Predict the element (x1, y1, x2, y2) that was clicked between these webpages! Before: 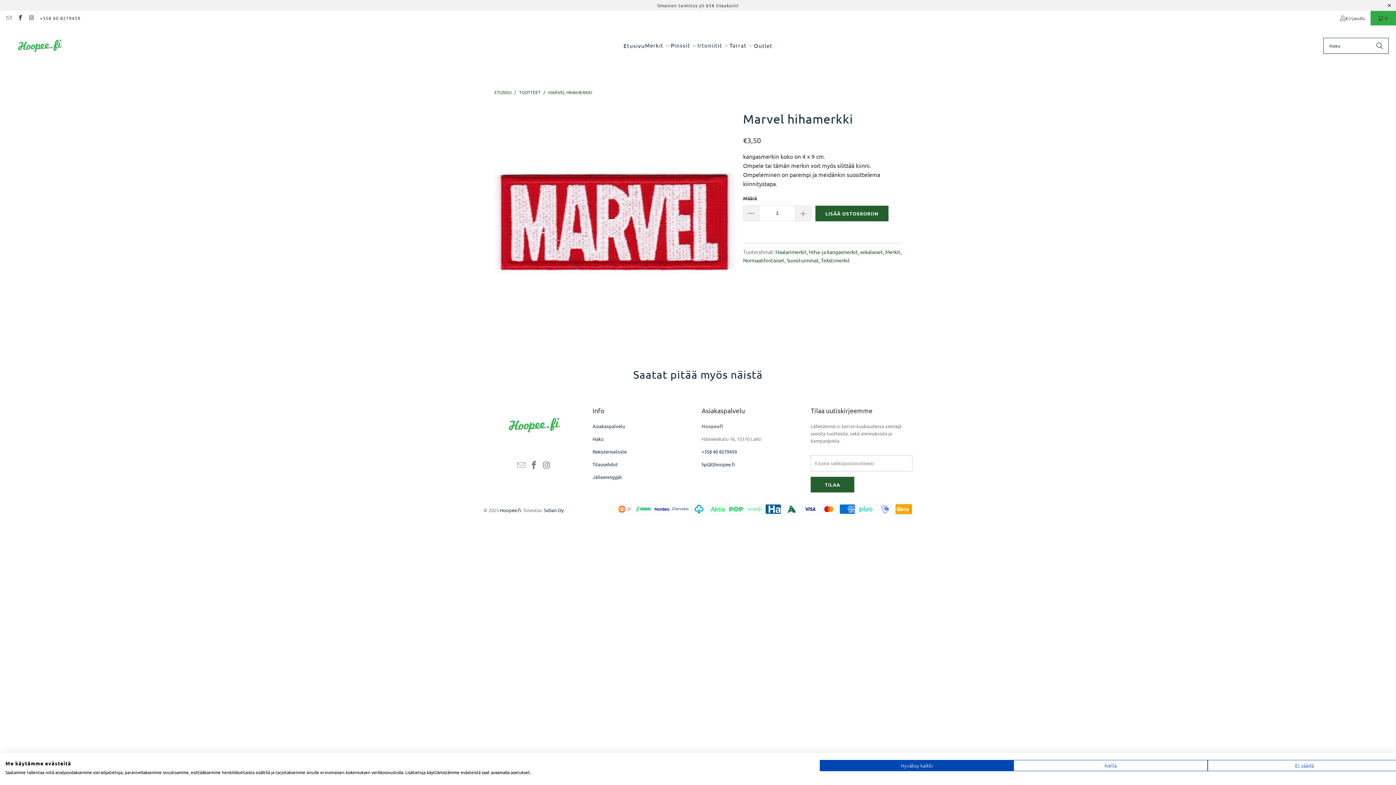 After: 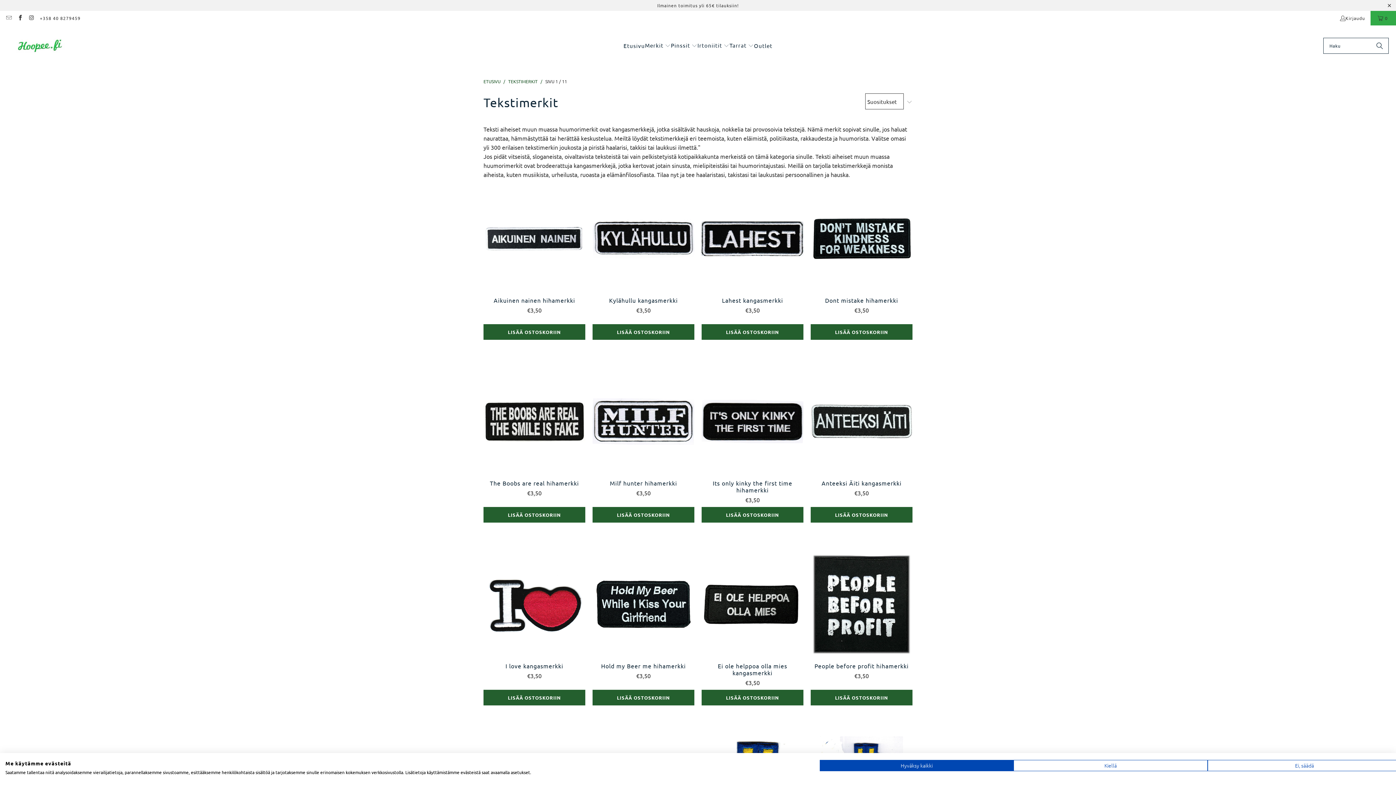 Action: bbox: (821, 256, 850, 263) label: Tekstimerkit